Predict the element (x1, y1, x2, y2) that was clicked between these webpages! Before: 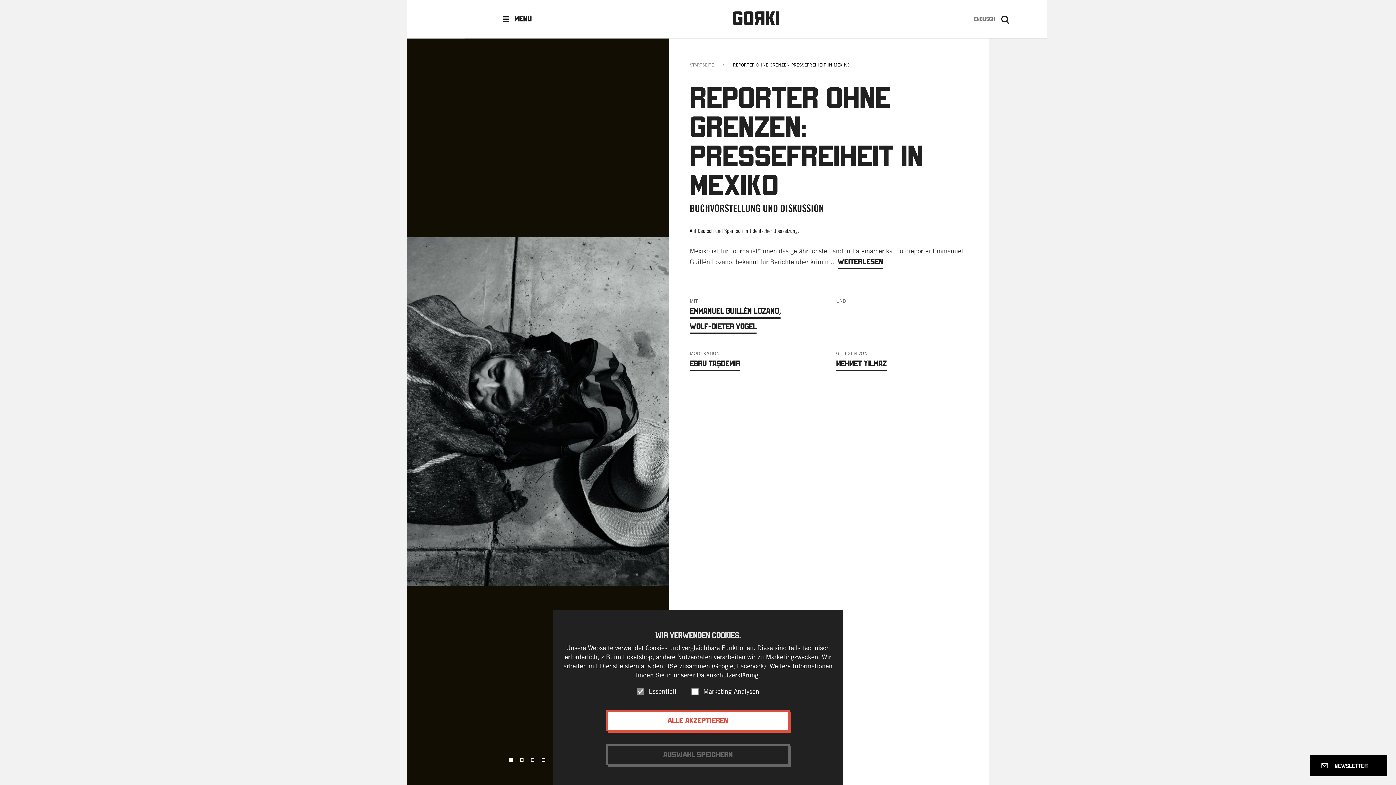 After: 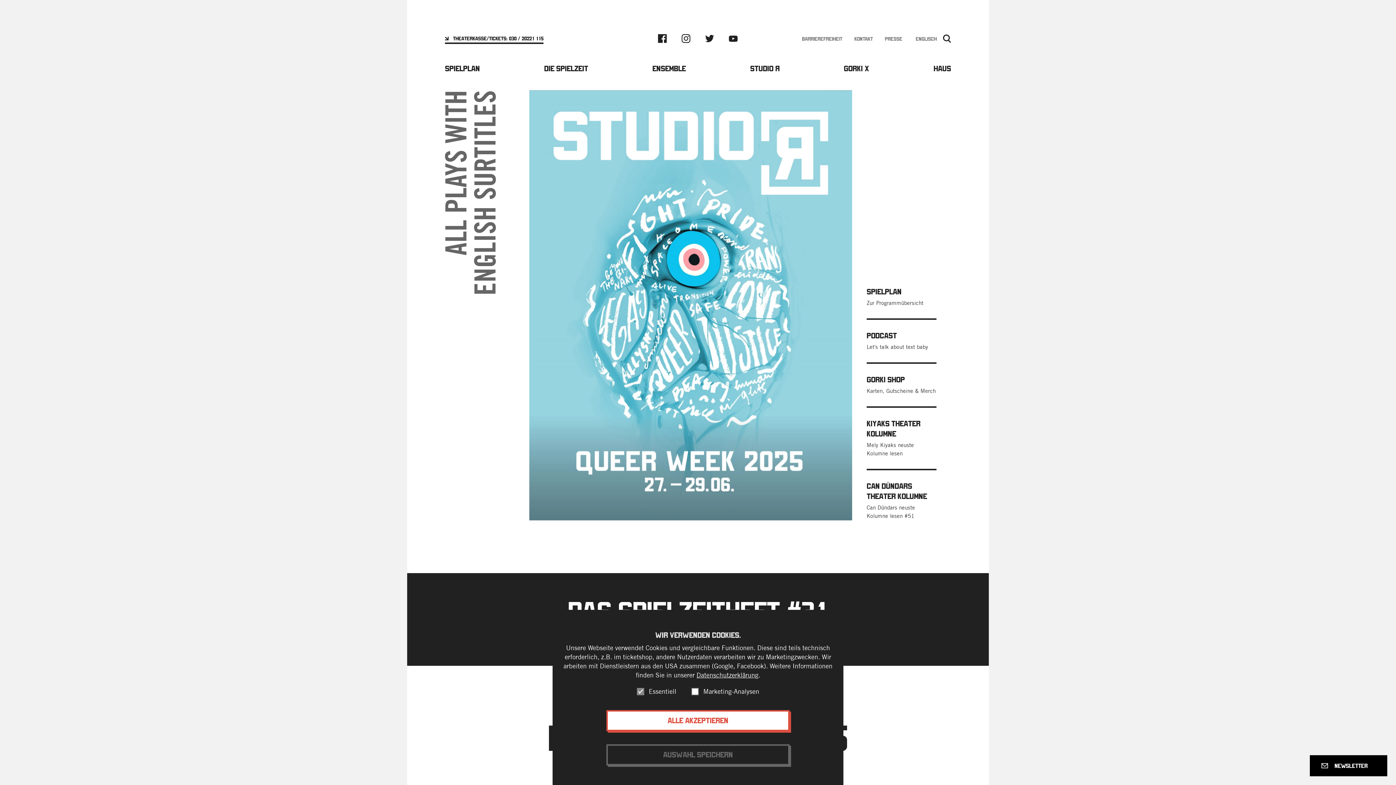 Action: label: STARTSEITE bbox: (689, 59, 714, 70)